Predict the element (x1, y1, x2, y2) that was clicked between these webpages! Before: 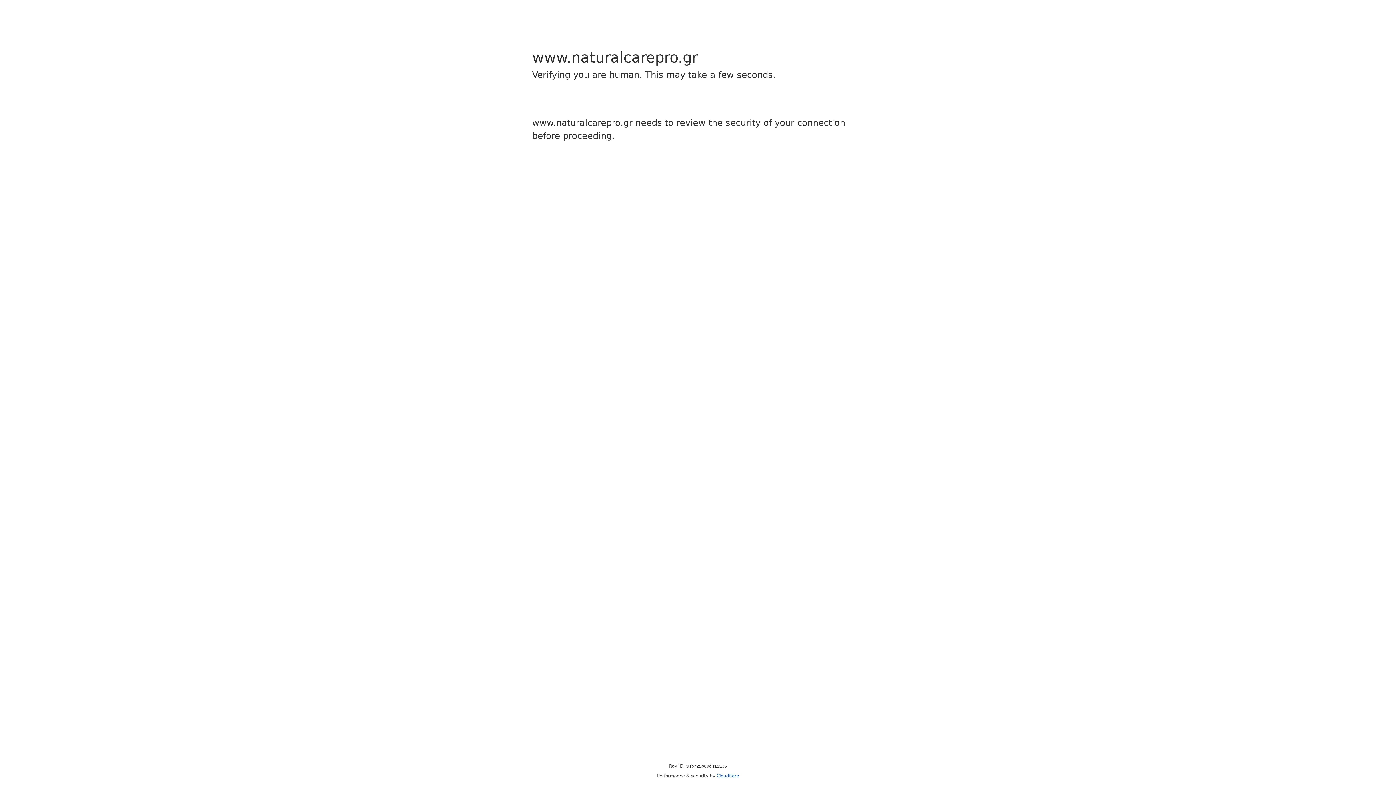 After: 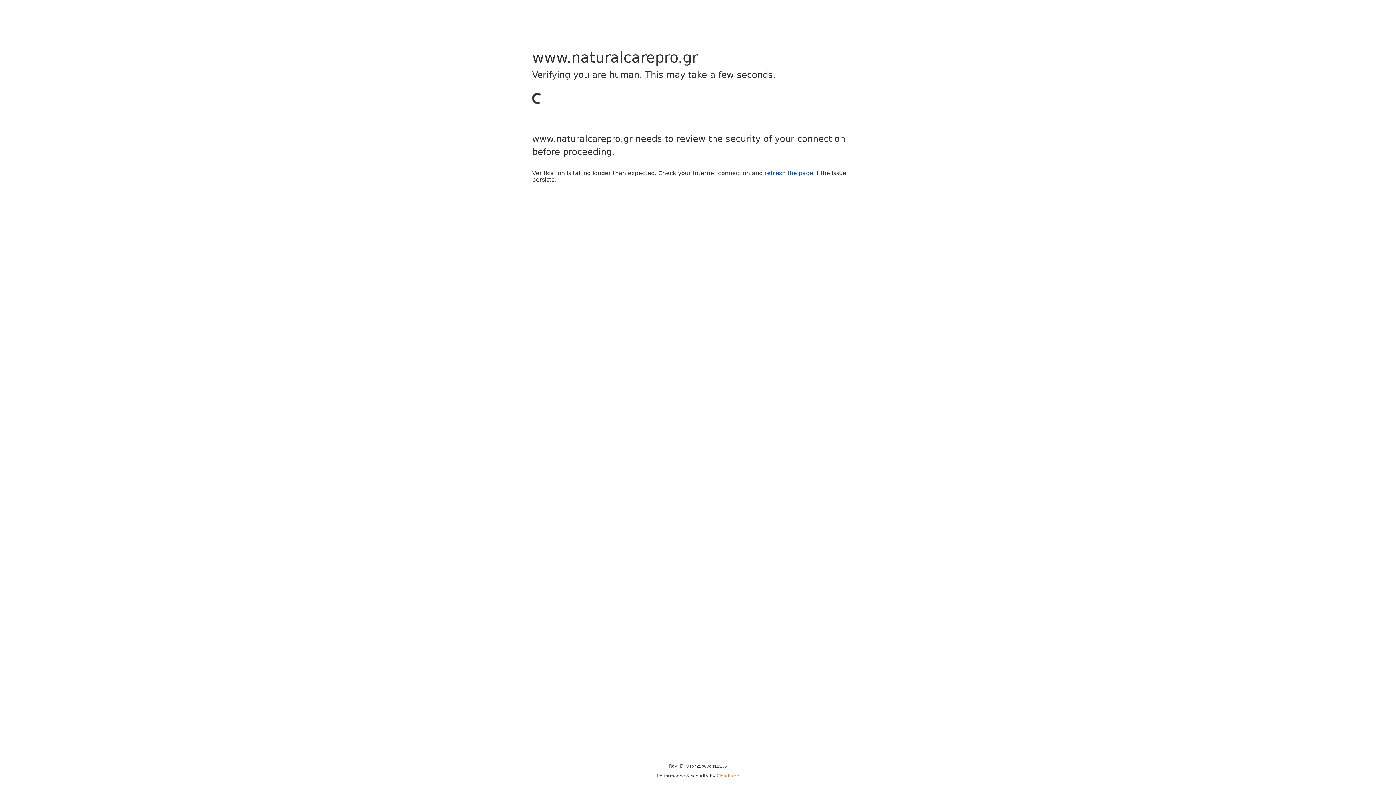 Action: label: Cloudflare bbox: (716, 773, 739, 778)